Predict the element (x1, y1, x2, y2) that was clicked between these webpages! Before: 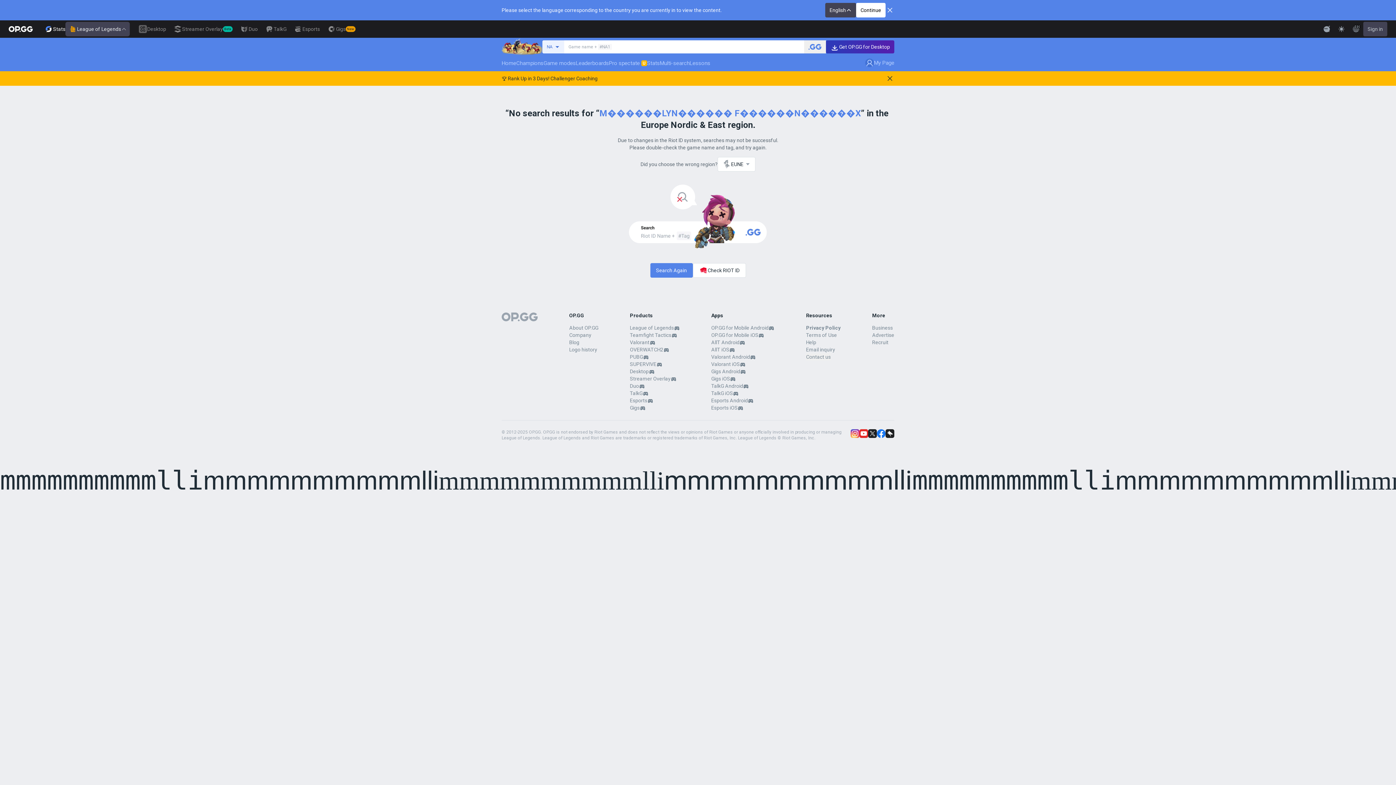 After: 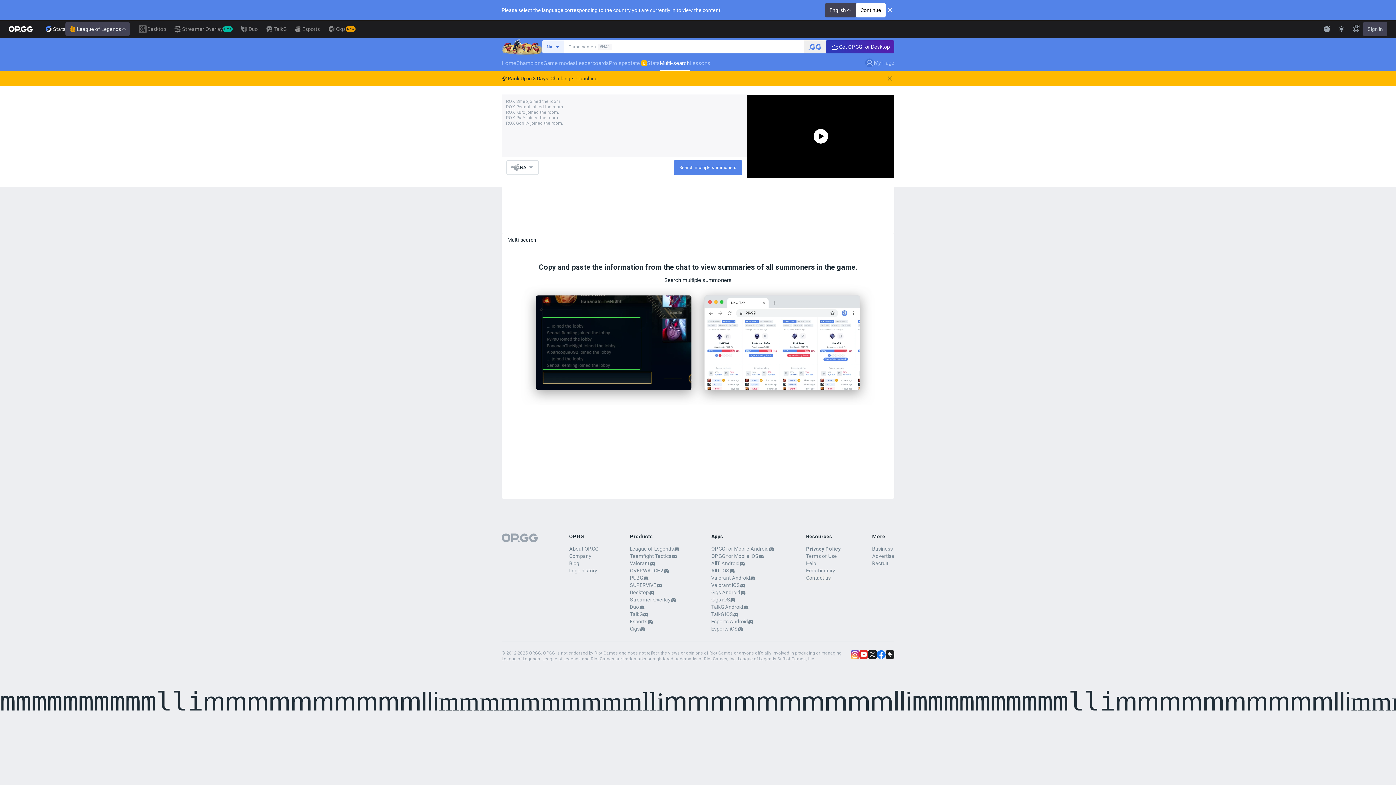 Action: label: Multi-search bbox: (660, 55, 689, 71)